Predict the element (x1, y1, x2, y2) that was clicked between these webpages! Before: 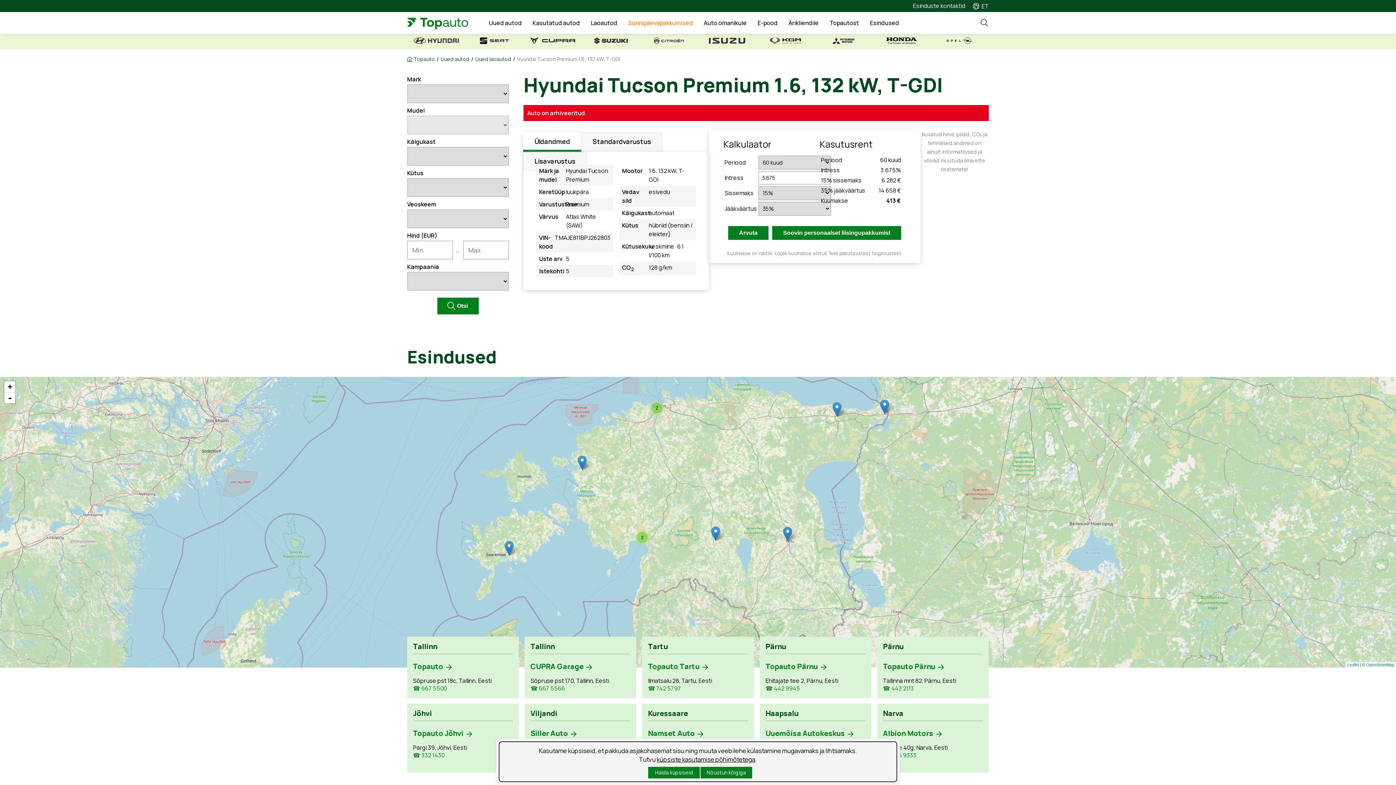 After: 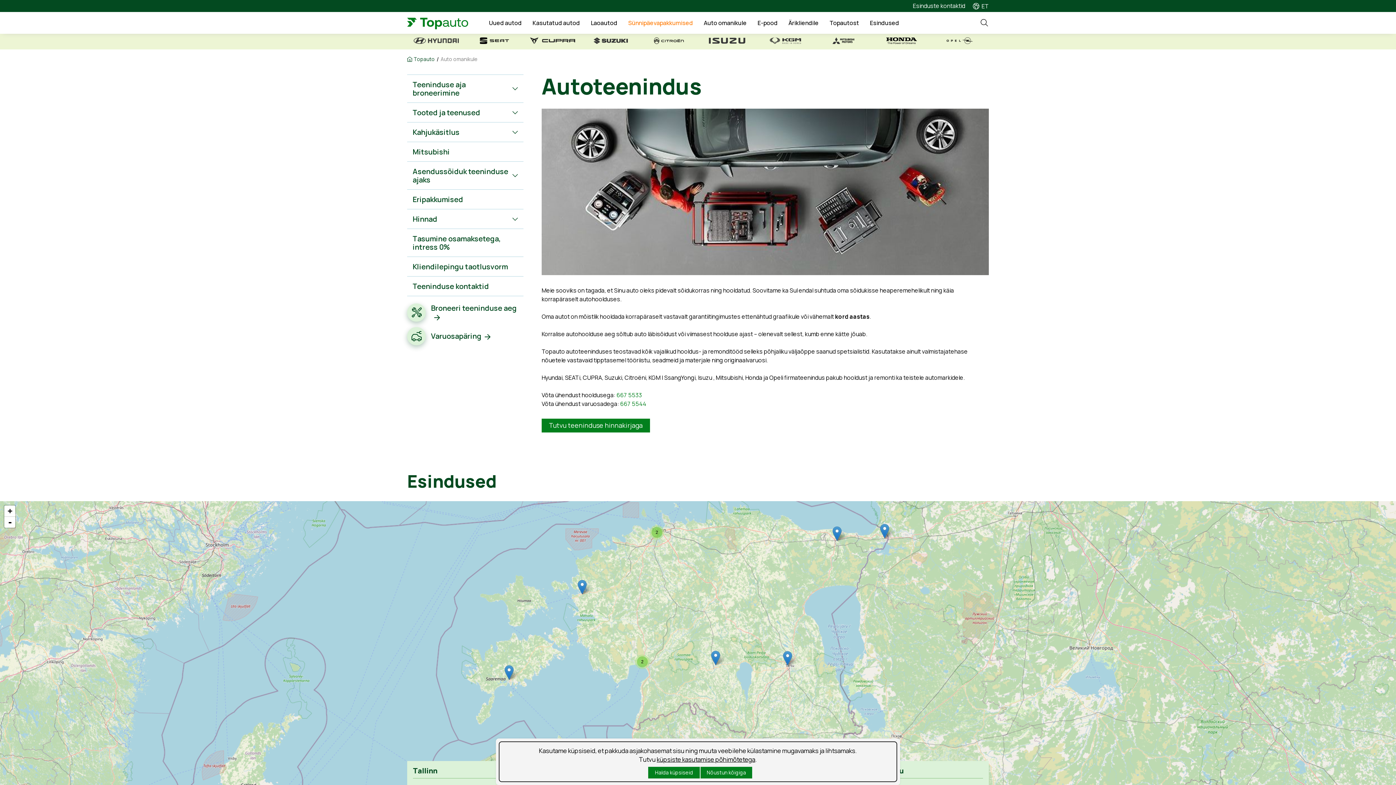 Action: label: Auto omanikule bbox: (698, 17, 752, 28)